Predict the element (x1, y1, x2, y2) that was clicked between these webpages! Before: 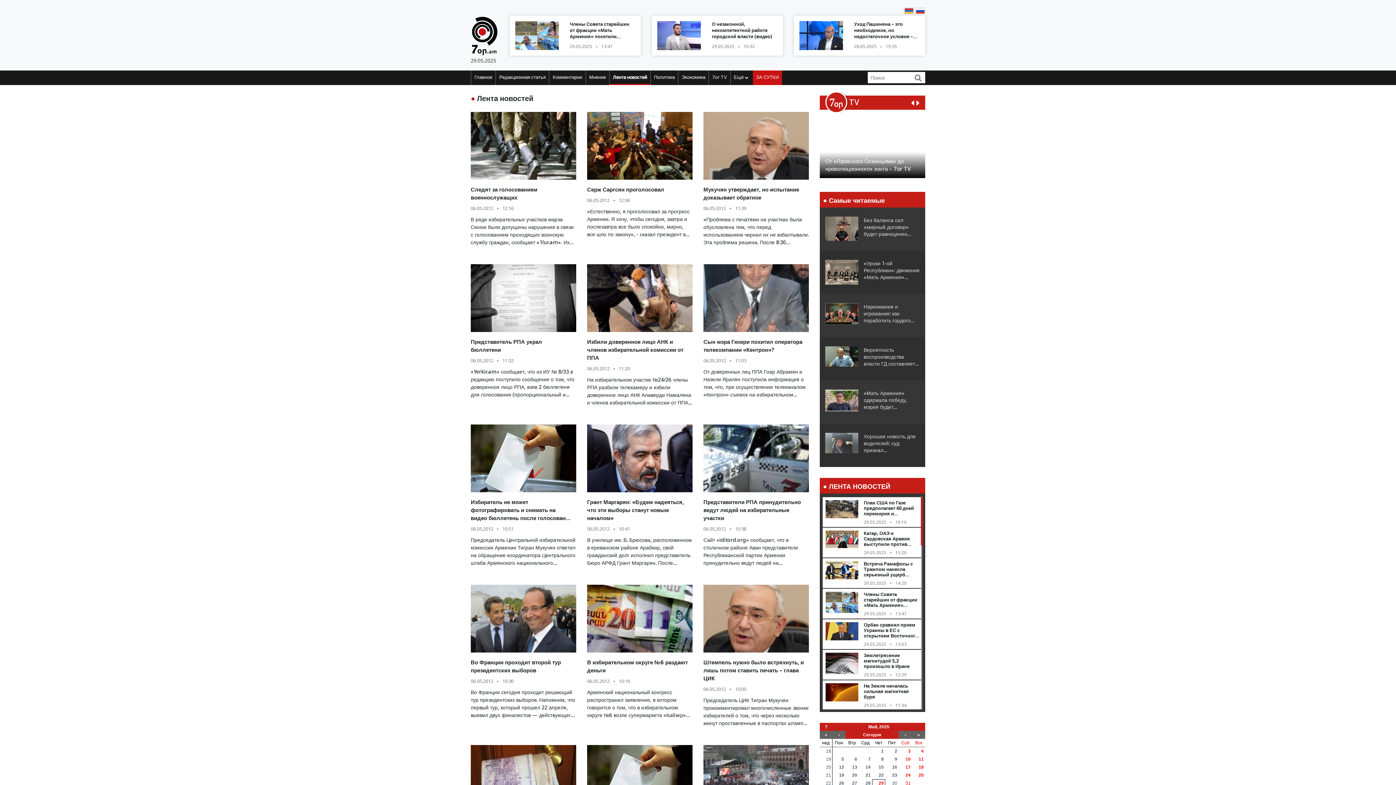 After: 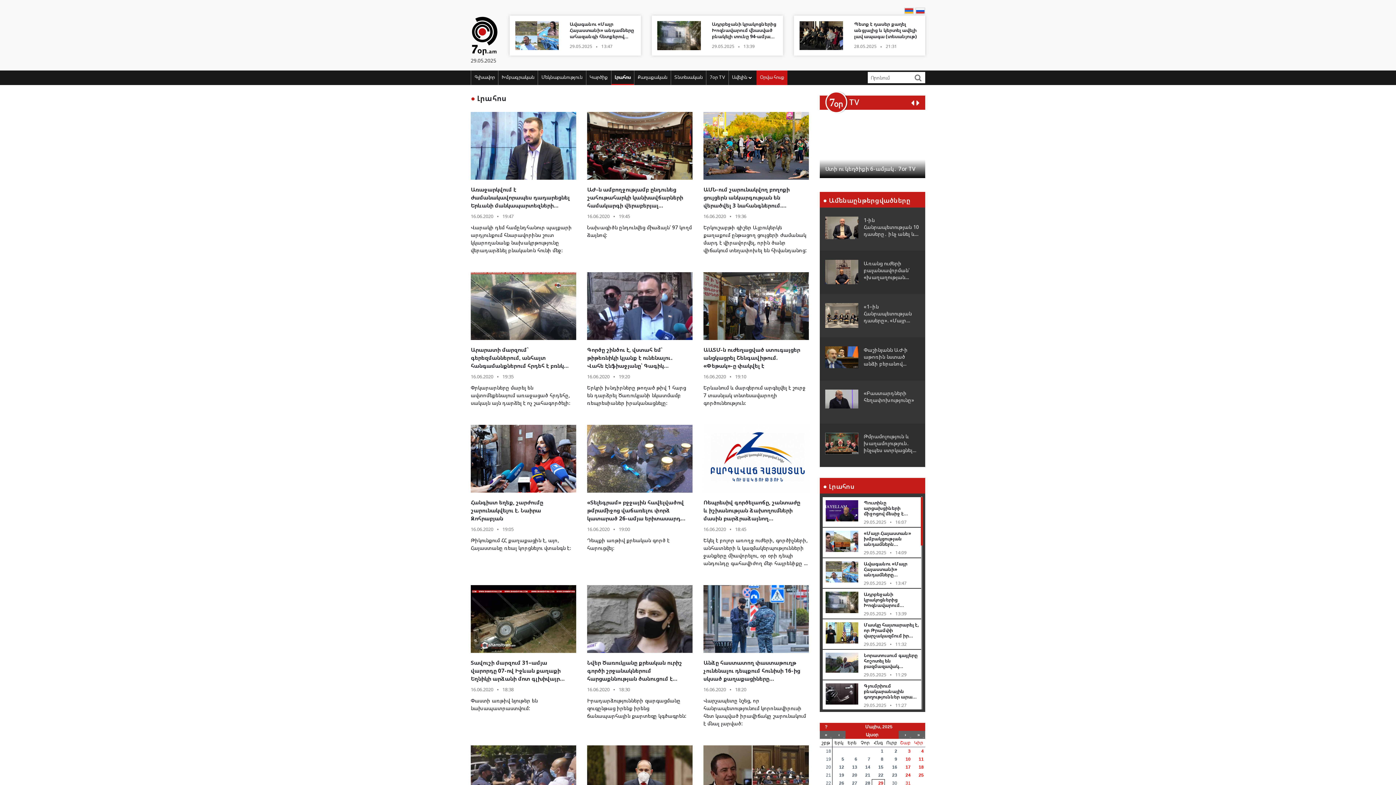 Action: bbox: (904, 6, 914, 14)